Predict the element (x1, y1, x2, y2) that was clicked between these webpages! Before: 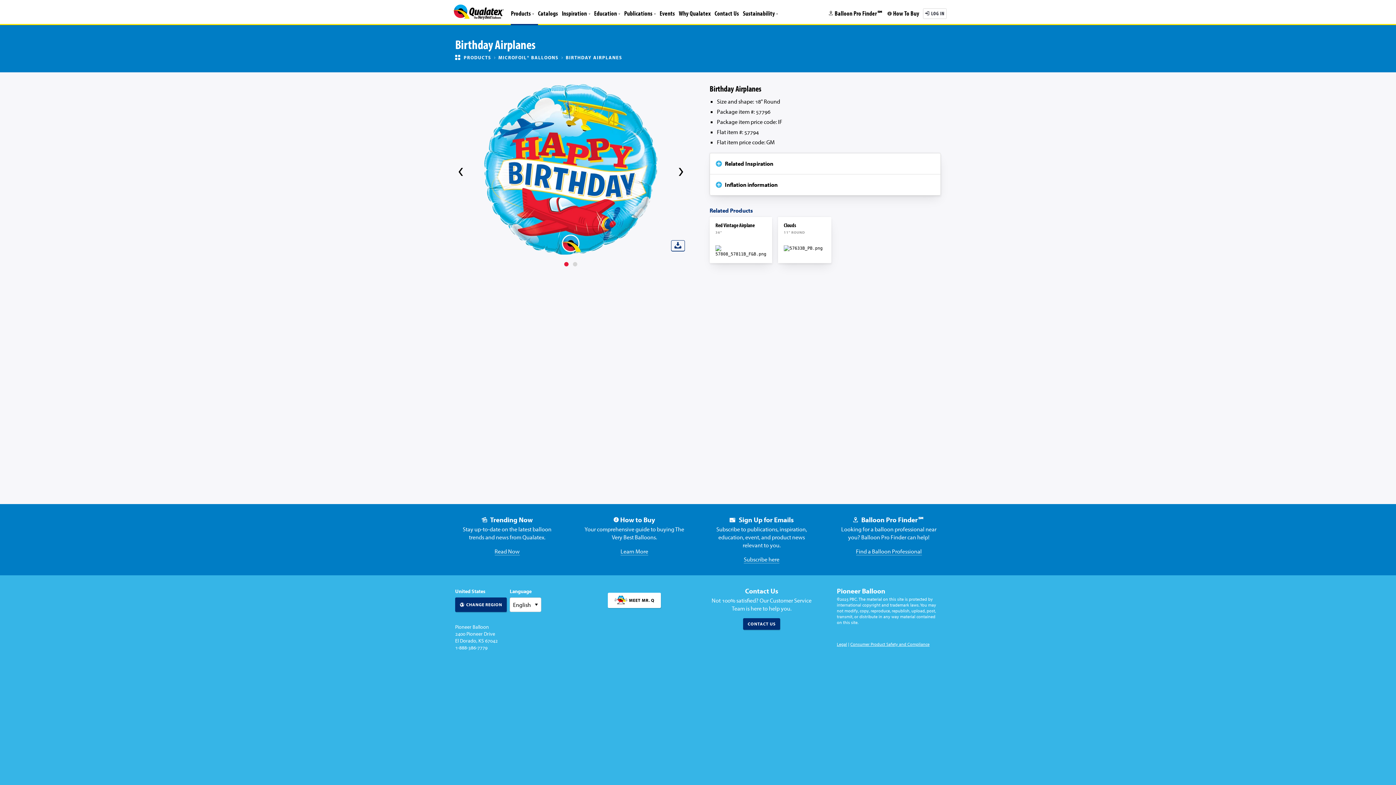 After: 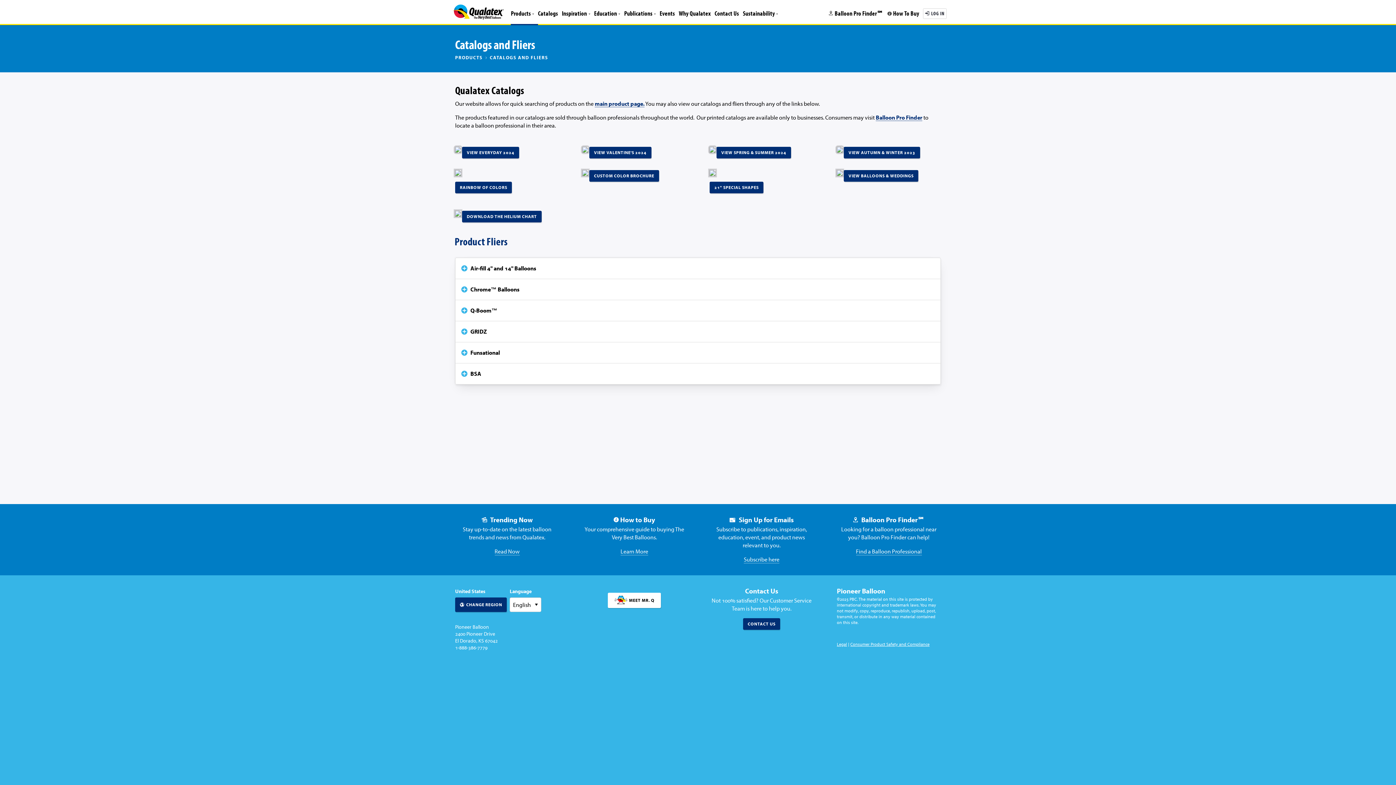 Action: bbox: (538, 9, 558, 17) label: Catalogs